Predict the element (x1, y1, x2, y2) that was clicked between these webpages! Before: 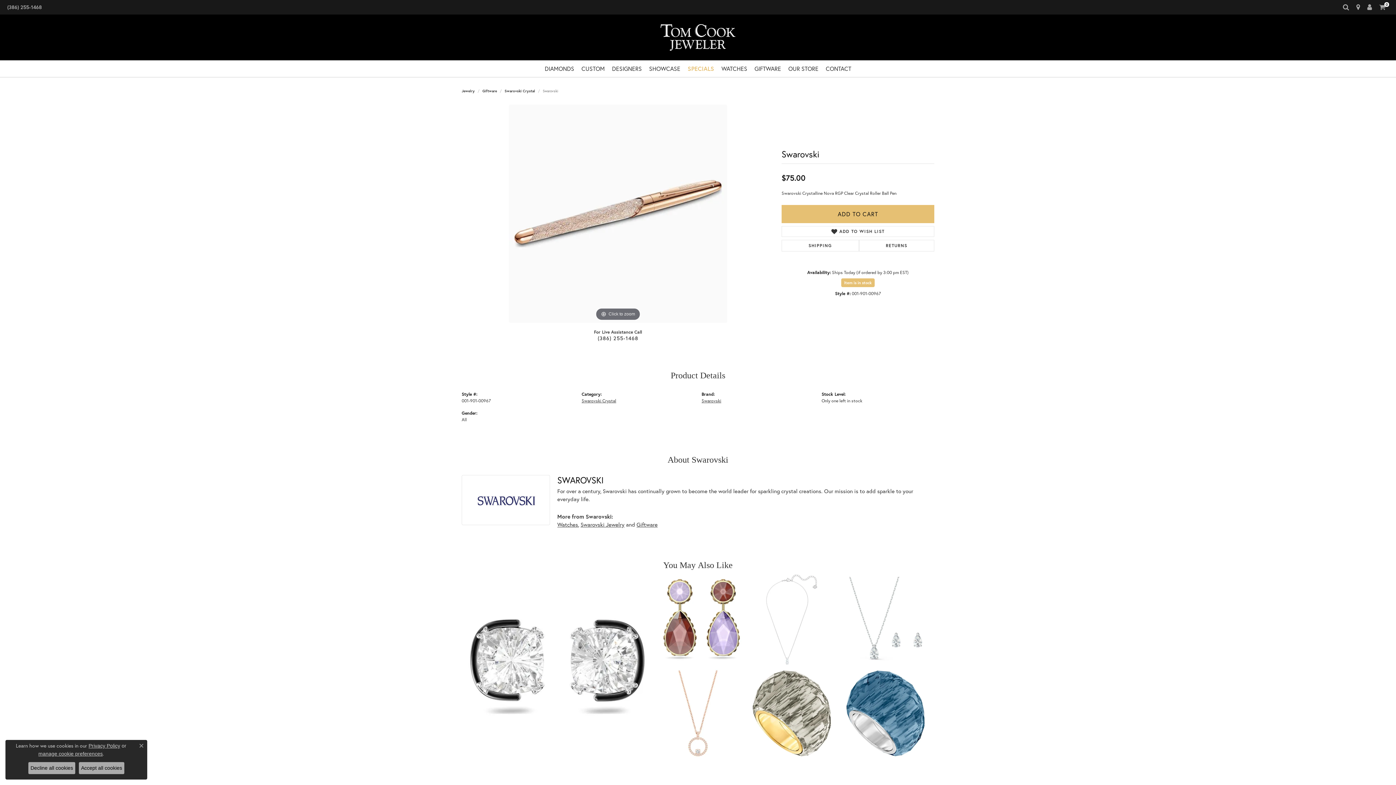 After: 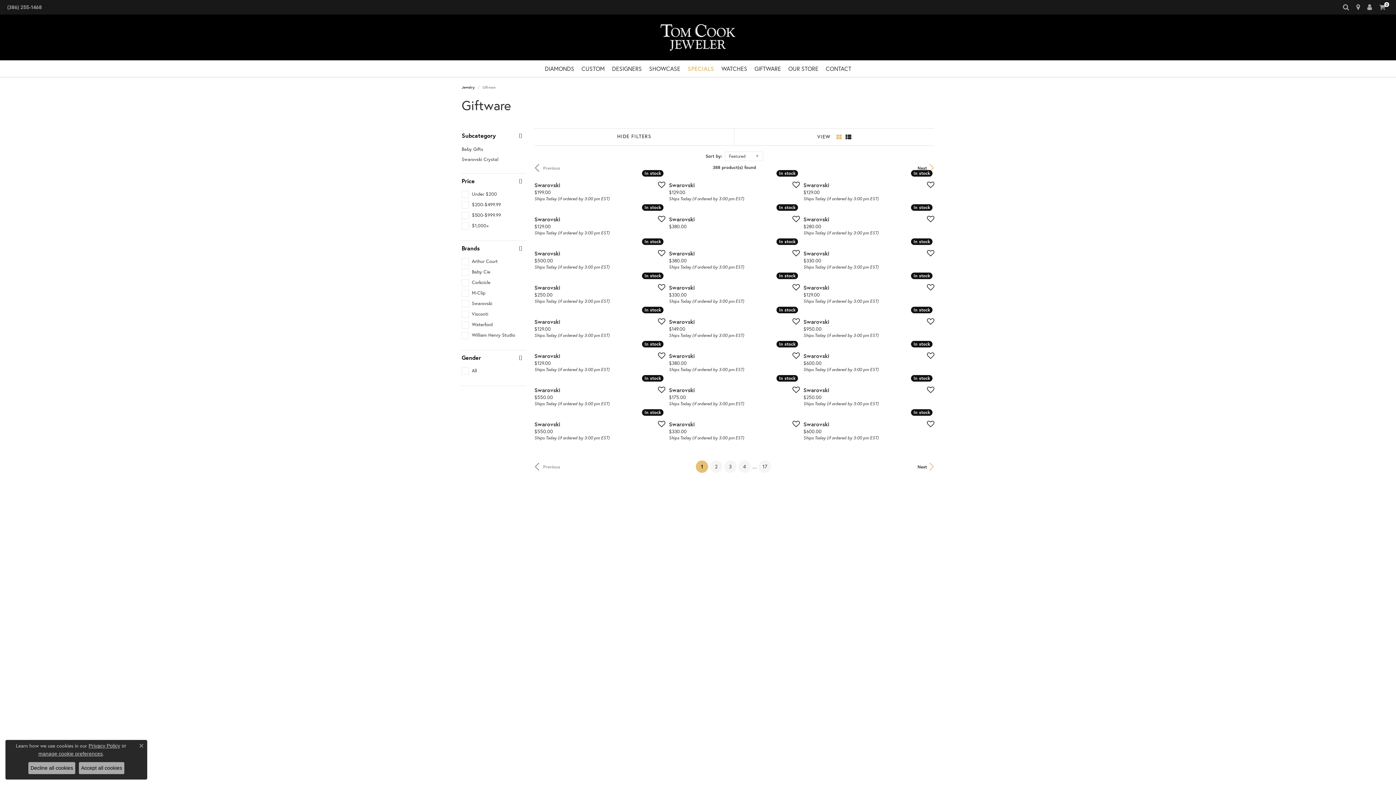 Action: label: Giftware bbox: (482, 88, 497, 93)